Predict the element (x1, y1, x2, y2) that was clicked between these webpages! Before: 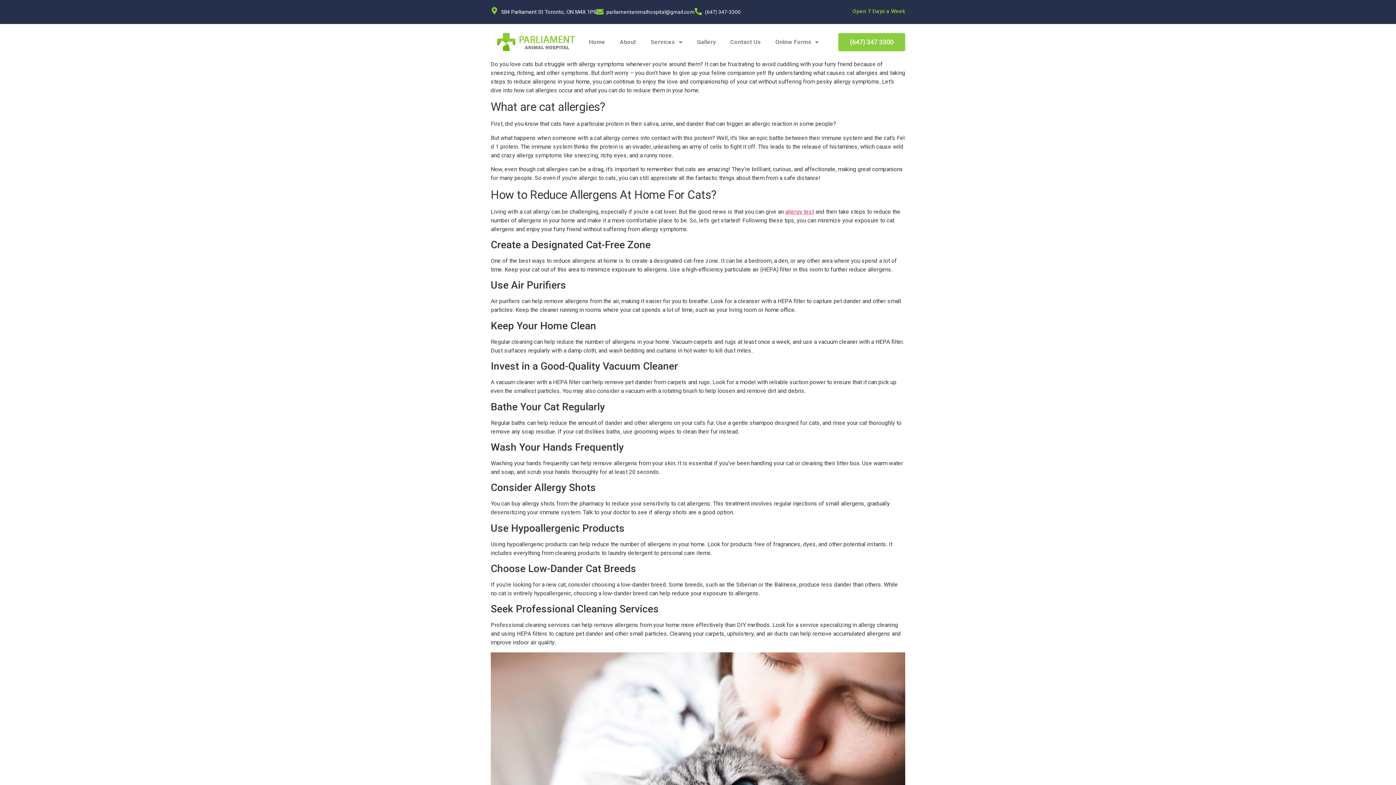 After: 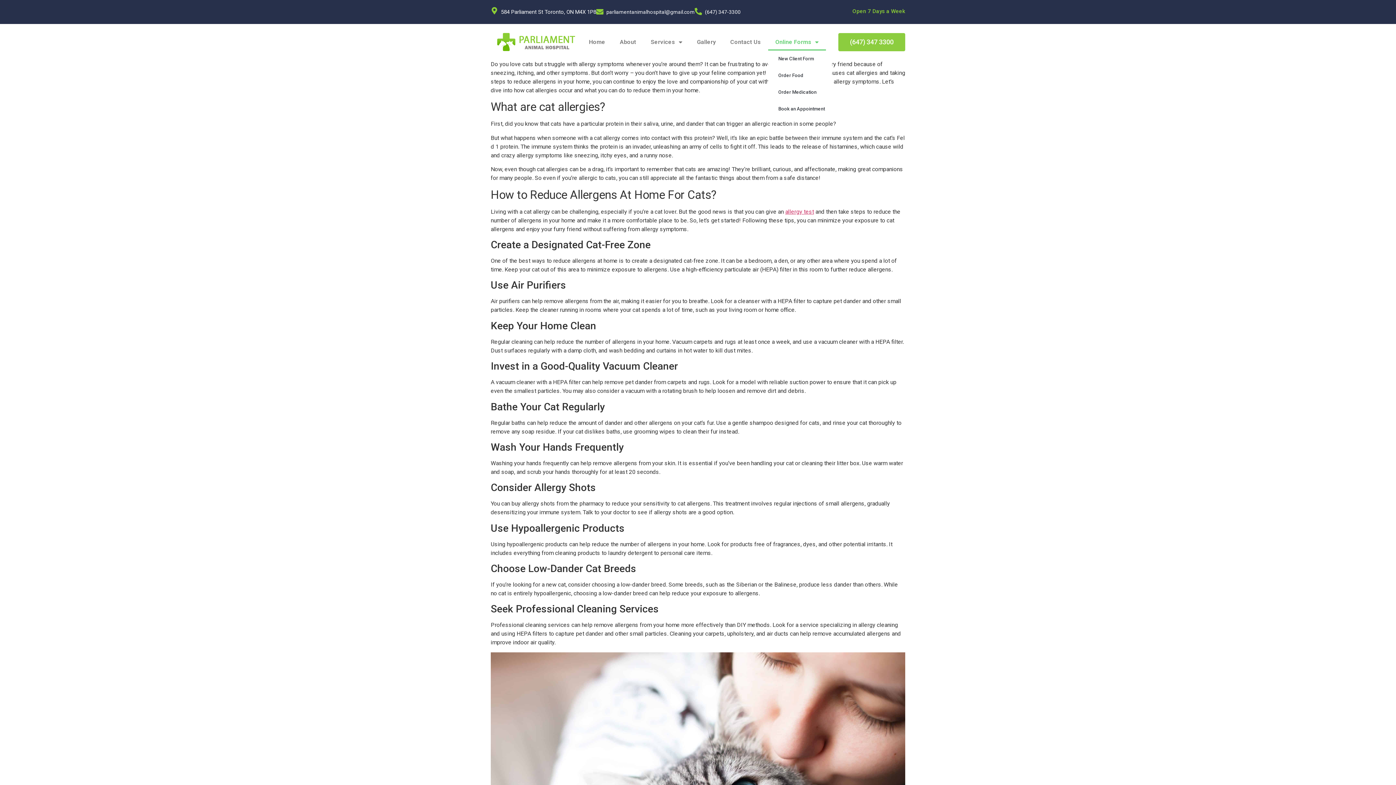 Action: bbox: (768, 33, 826, 50) label: Online Forms